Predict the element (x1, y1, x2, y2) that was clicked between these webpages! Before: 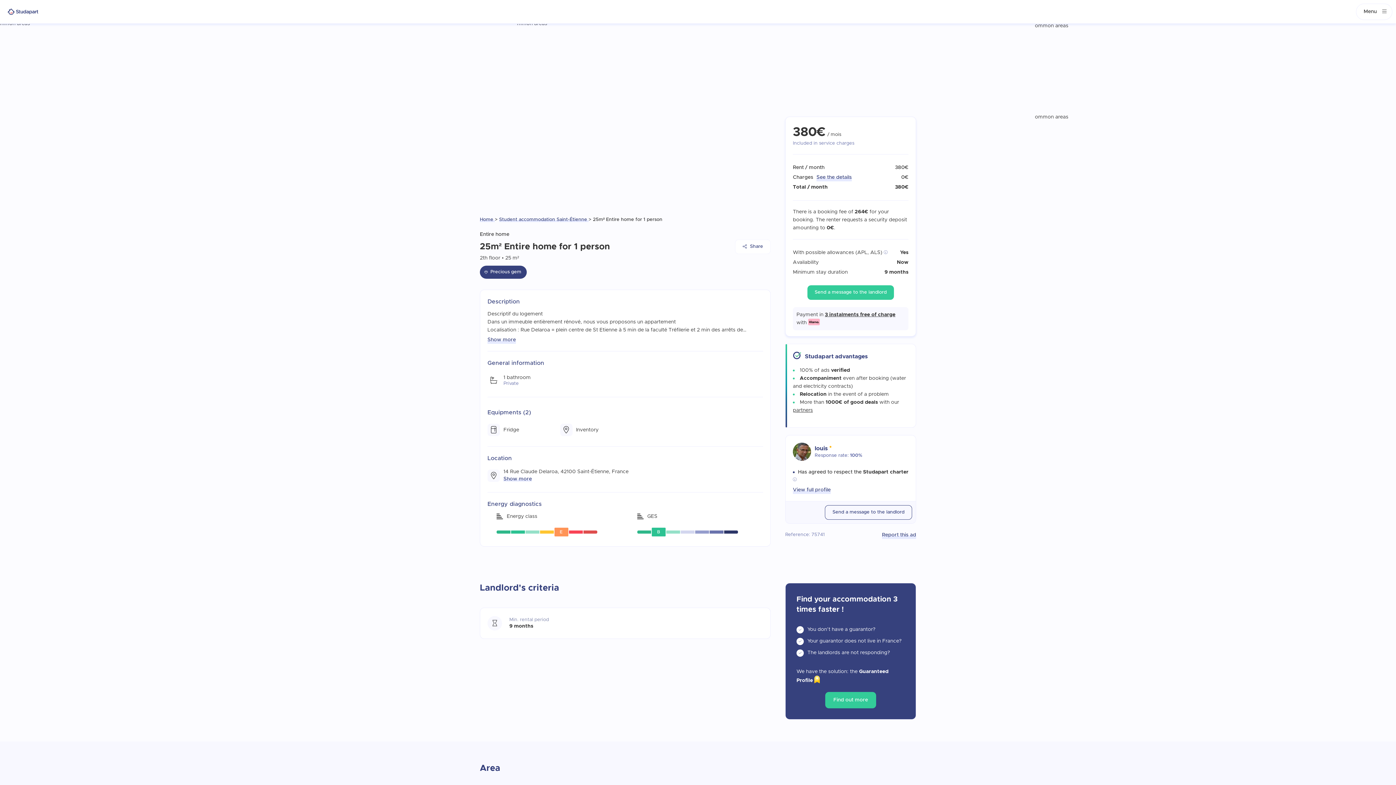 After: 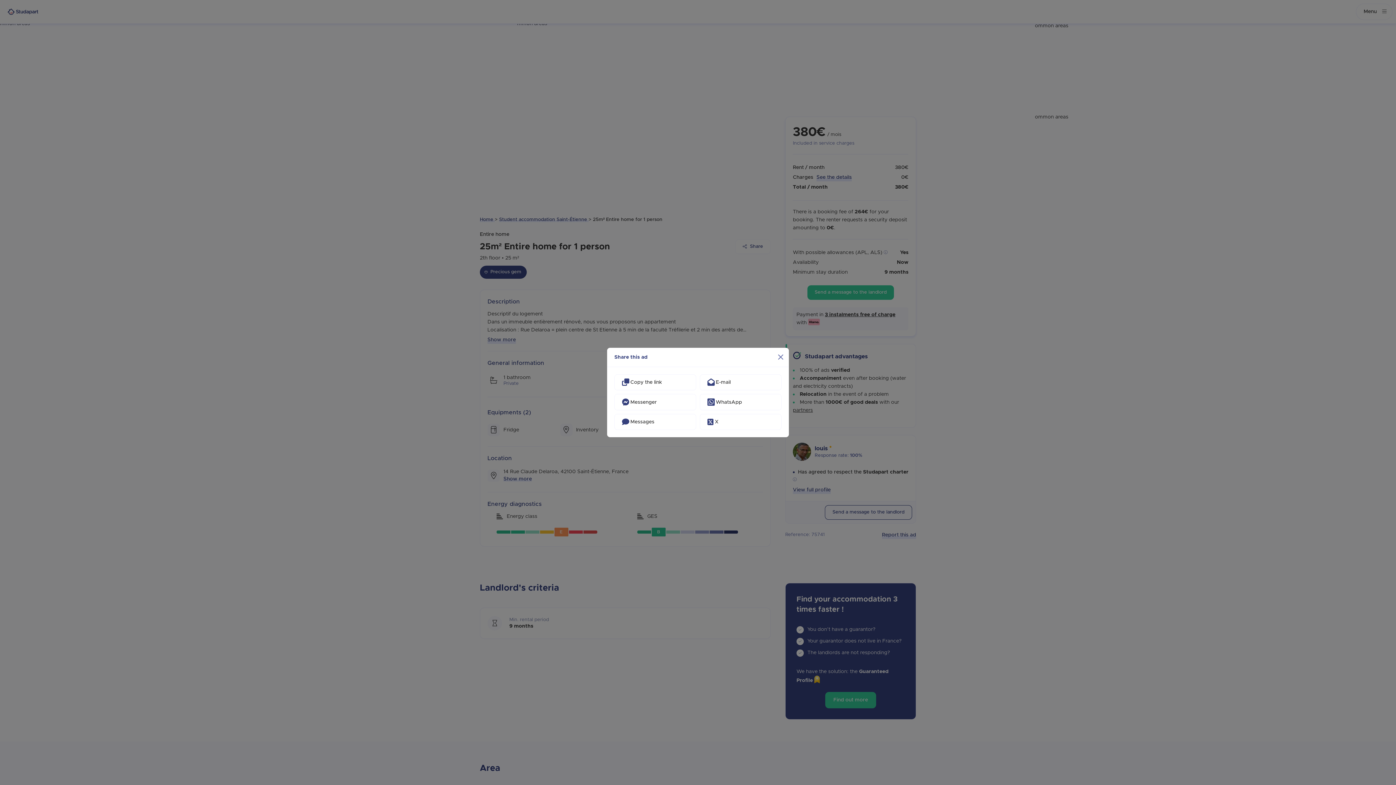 Action: label:  Share bbox: (735, 239, 770, 254)